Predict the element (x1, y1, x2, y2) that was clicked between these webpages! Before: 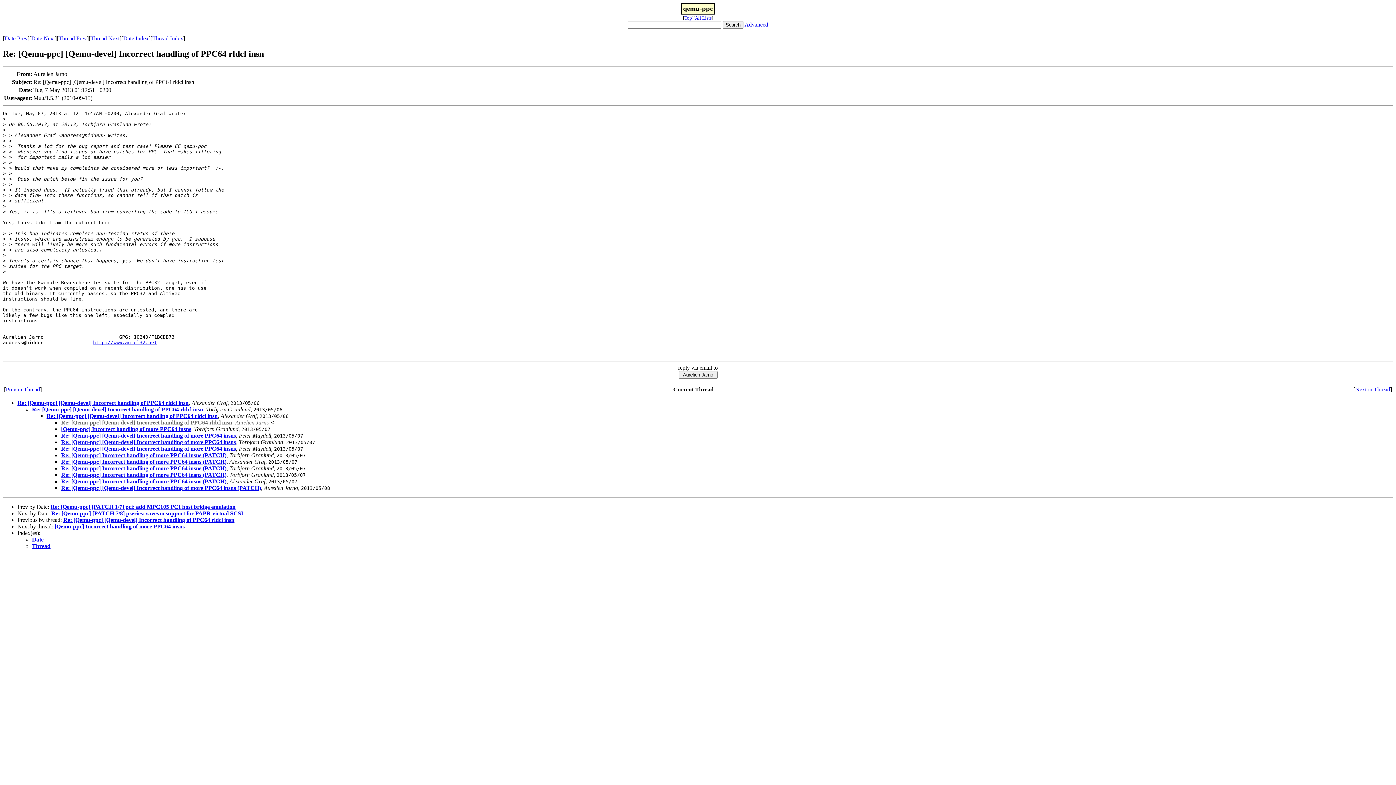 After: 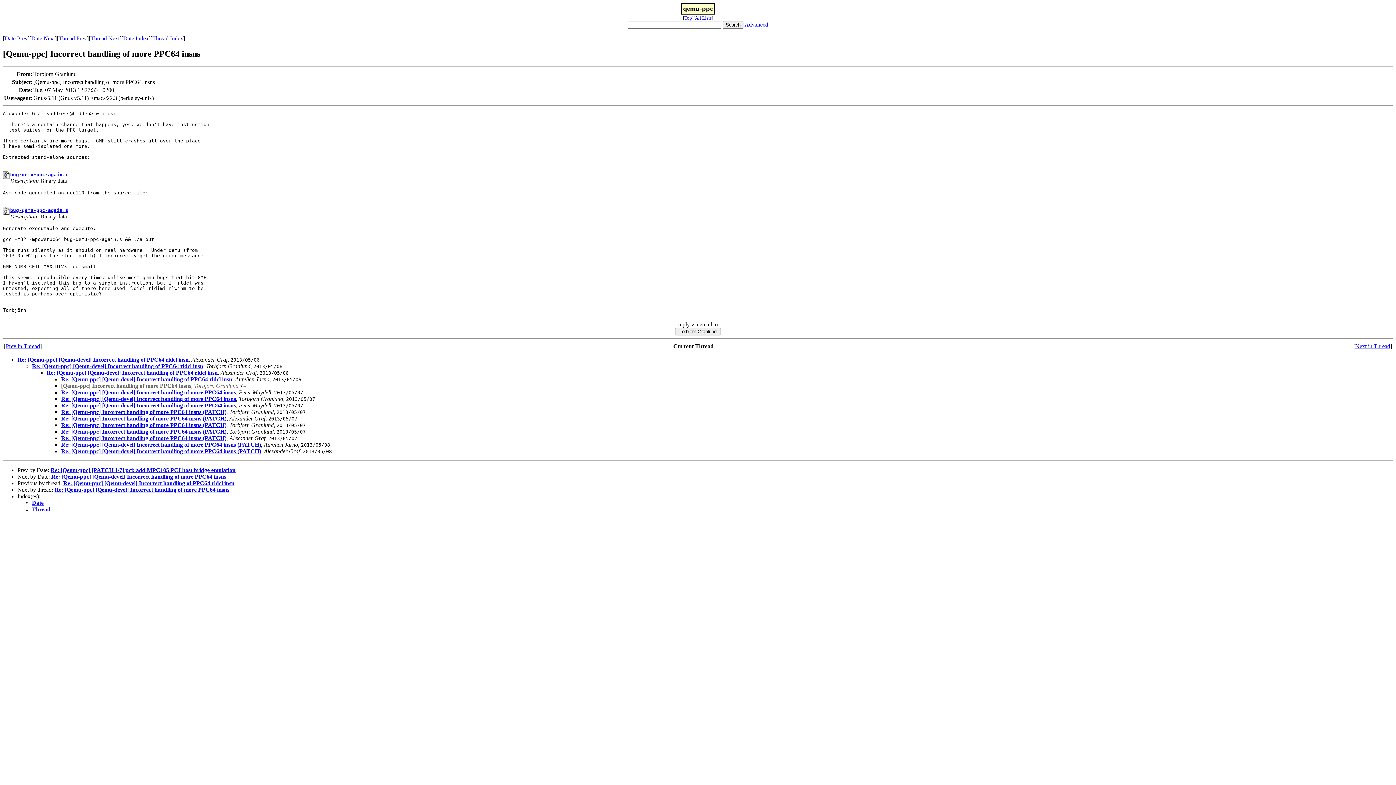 Action: bbox: (1355, 386, 1390, 392) label: Next in Thread